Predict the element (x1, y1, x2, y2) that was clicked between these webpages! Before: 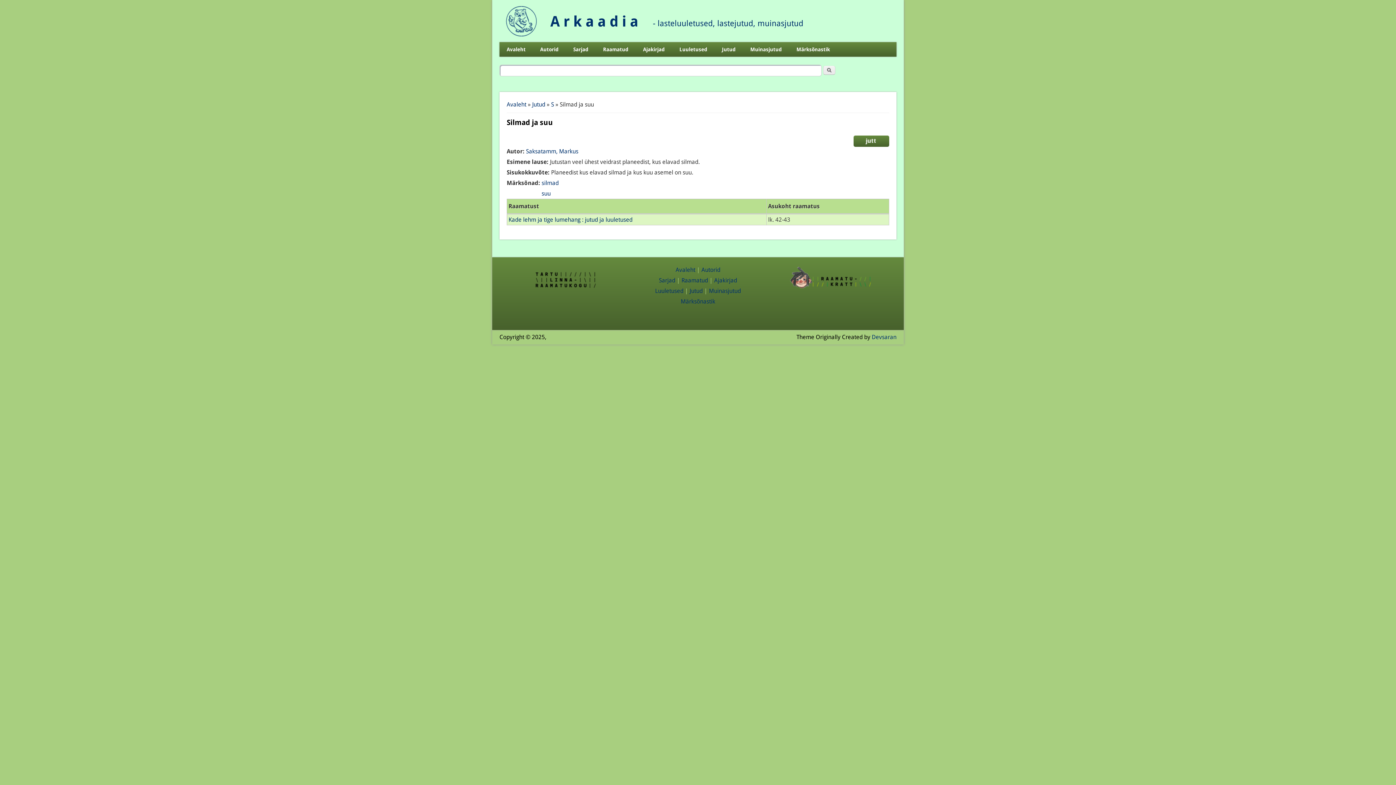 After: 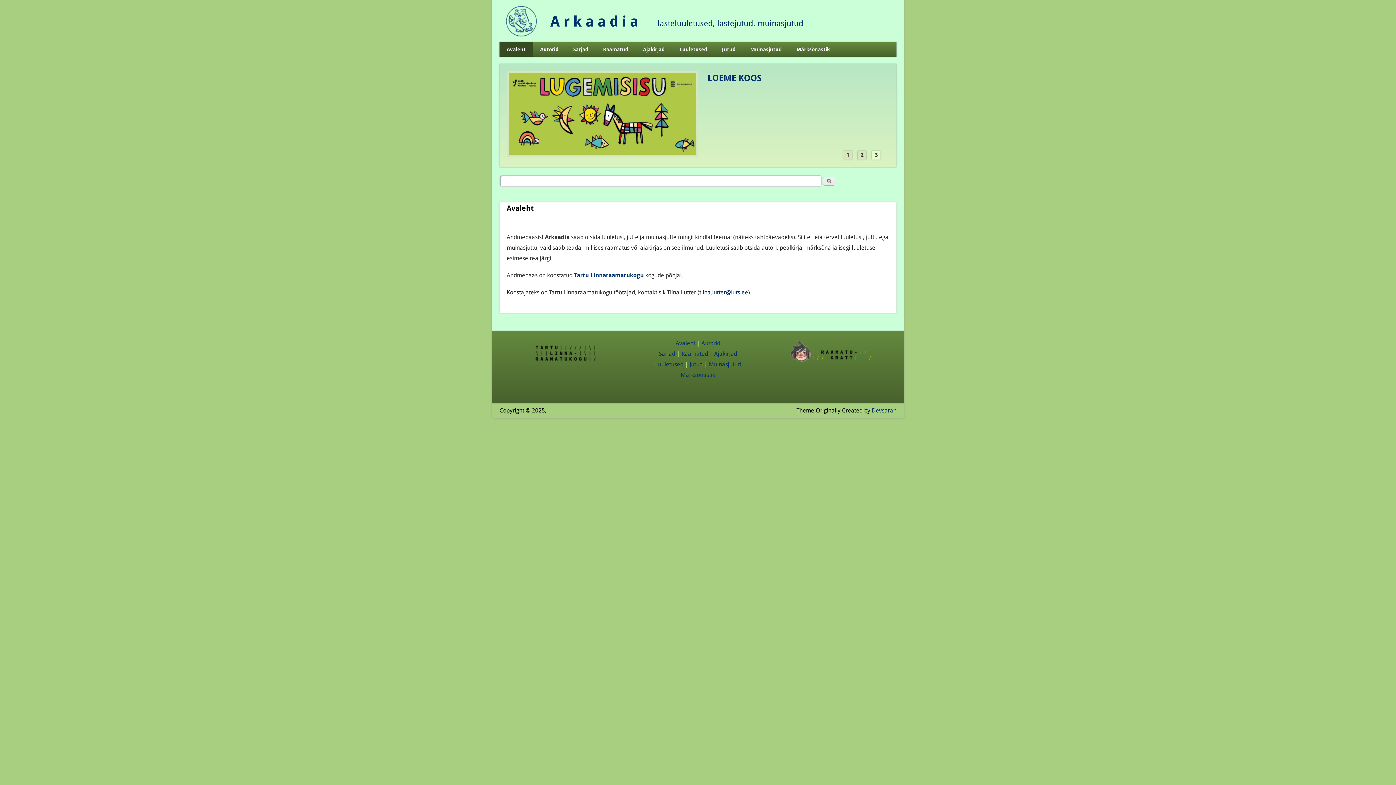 Action: bbox: (550, 13, 638, 30) label: A r k a a d i a